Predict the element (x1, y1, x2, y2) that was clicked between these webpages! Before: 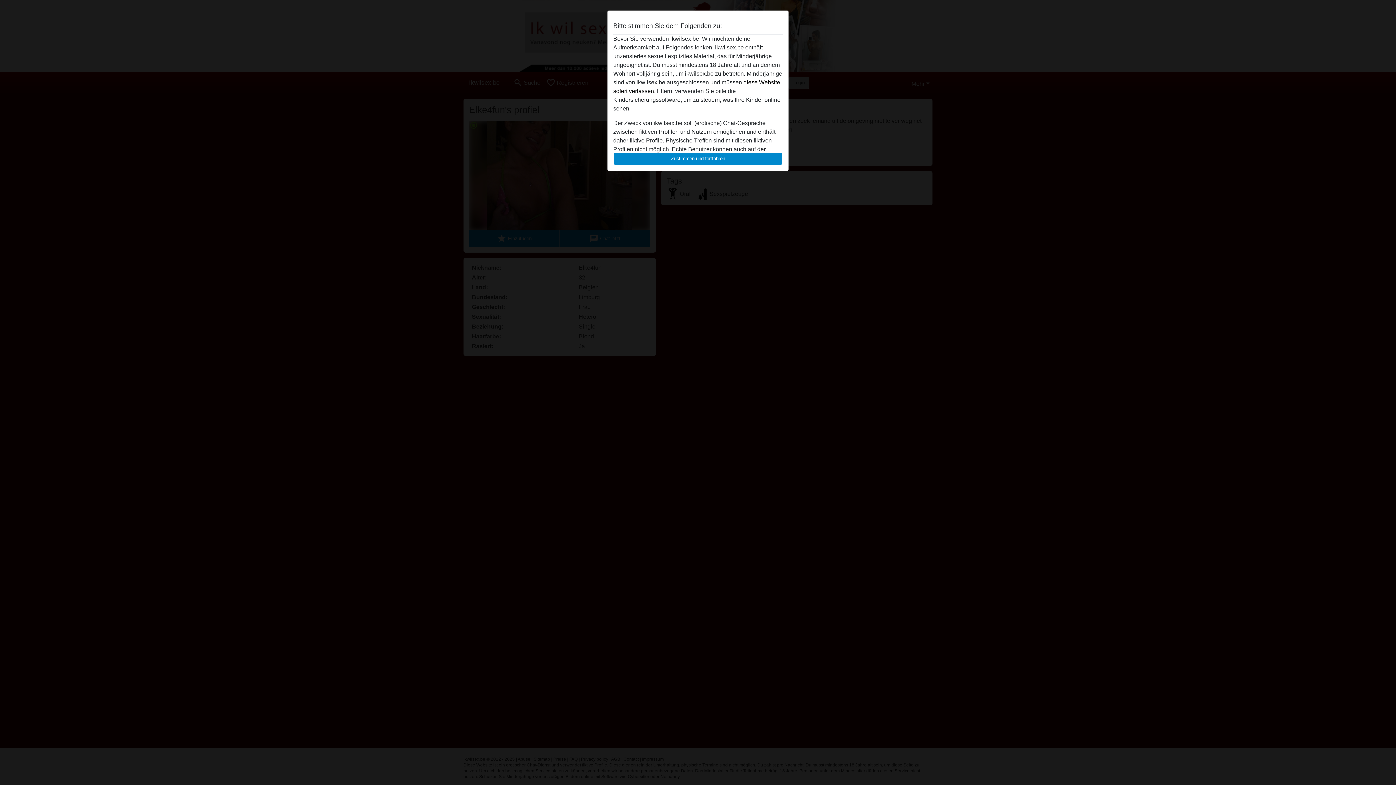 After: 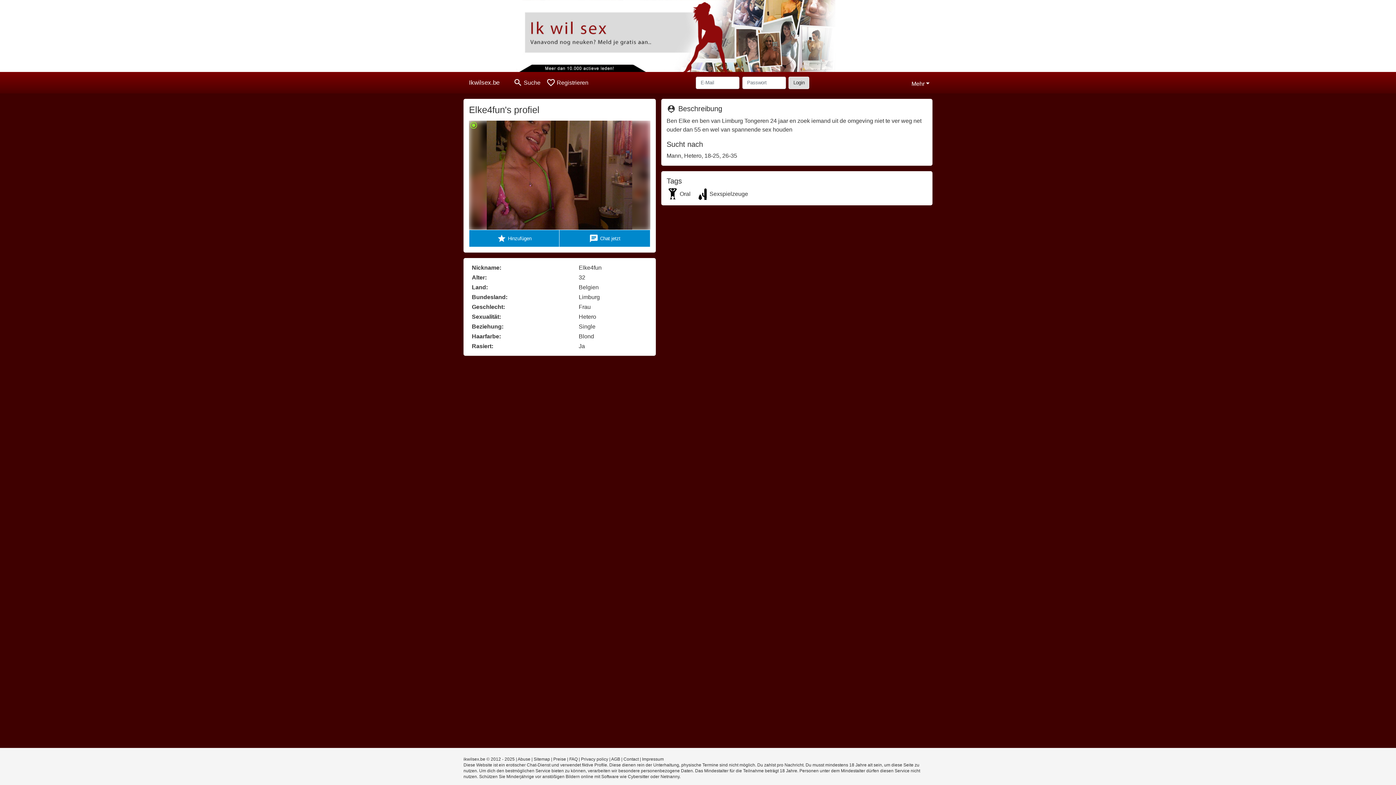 Action: label: Zustimmen und fortfahren bbox: (613, 152, 782, 165)